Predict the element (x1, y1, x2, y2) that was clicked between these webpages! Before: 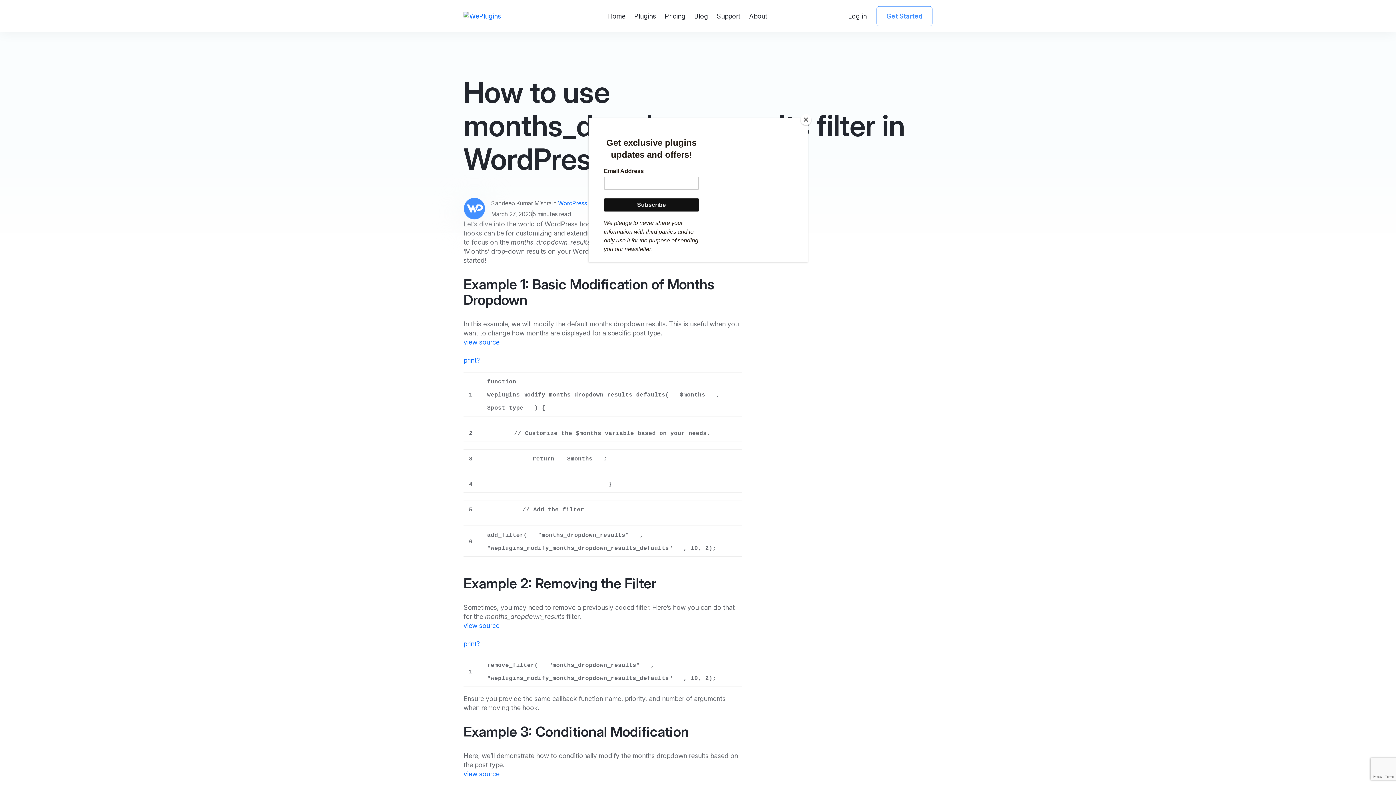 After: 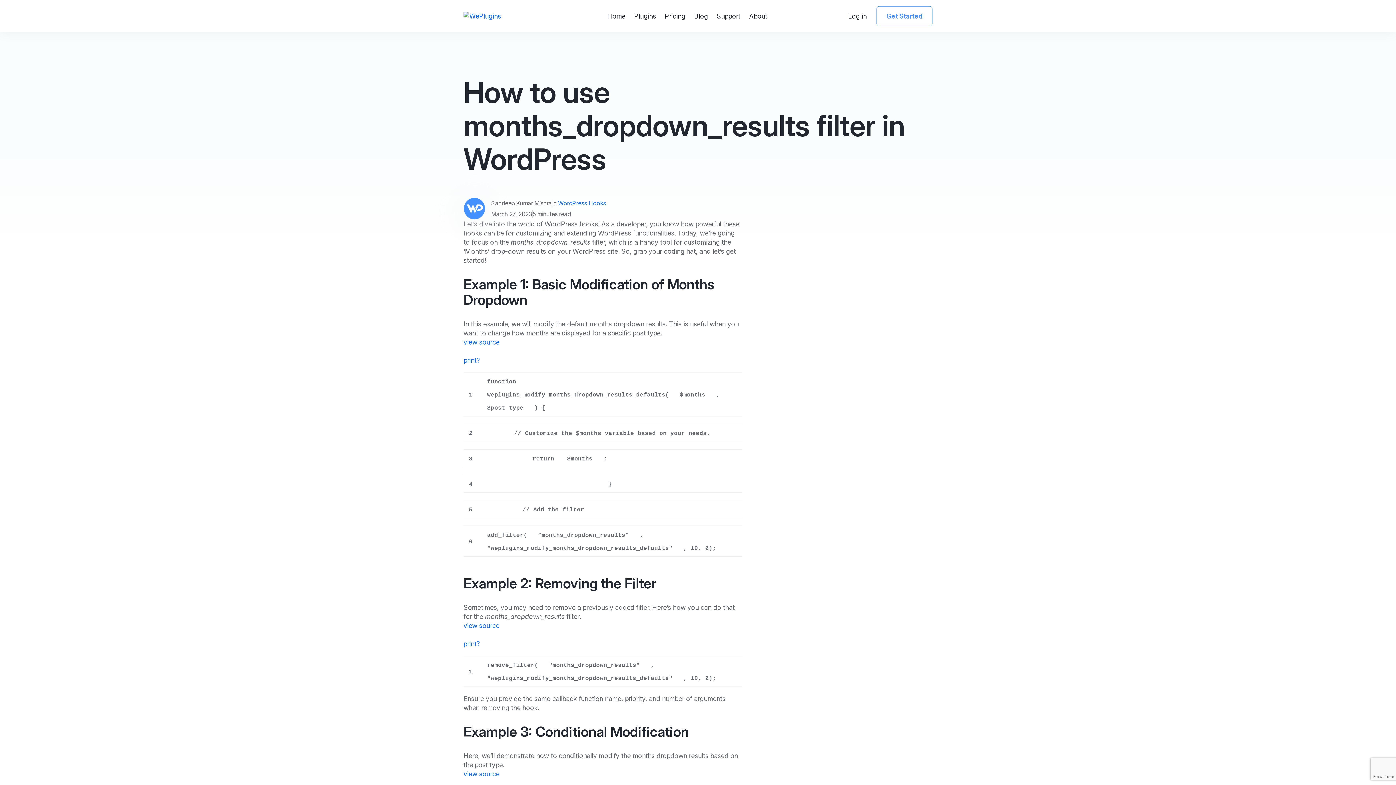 Action: bbox: (800, 114, 811, 125) label: Close